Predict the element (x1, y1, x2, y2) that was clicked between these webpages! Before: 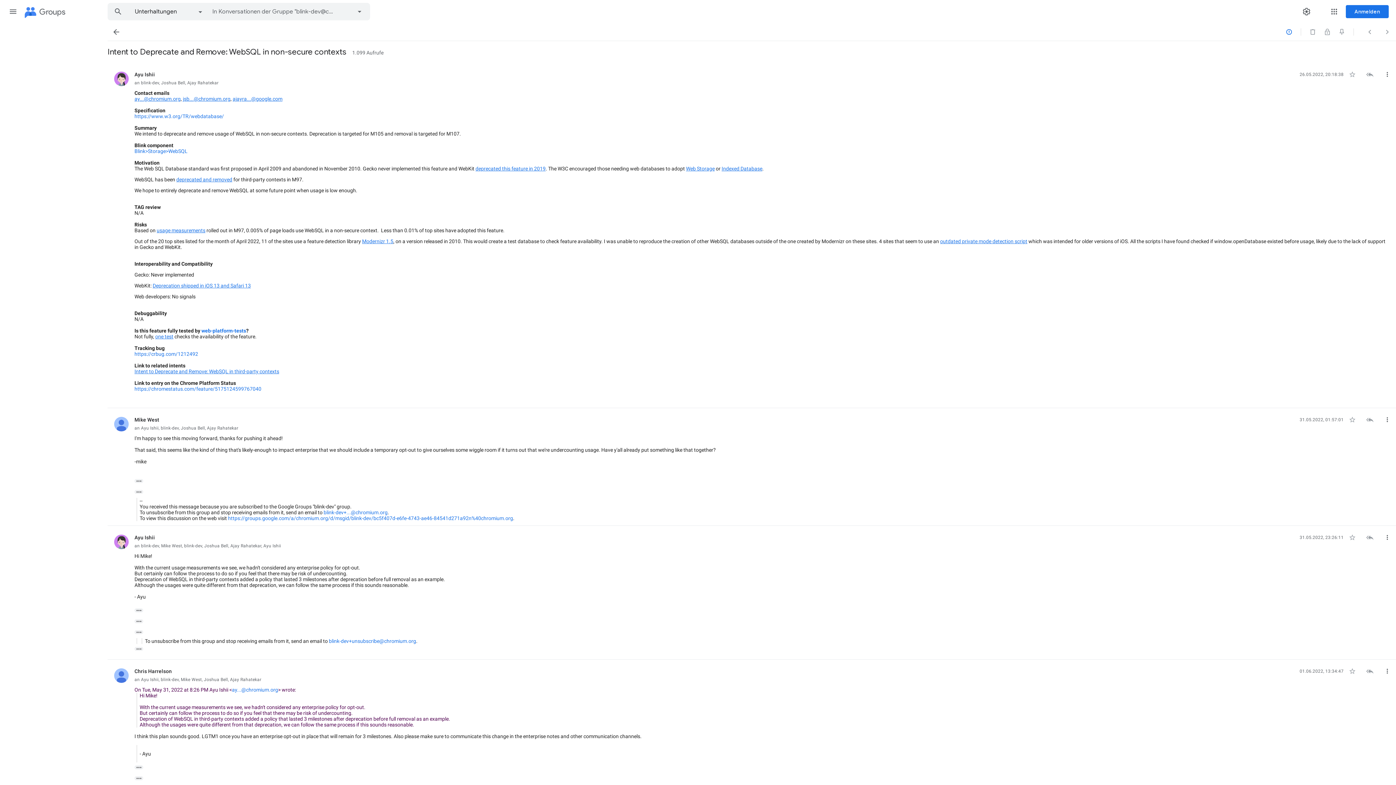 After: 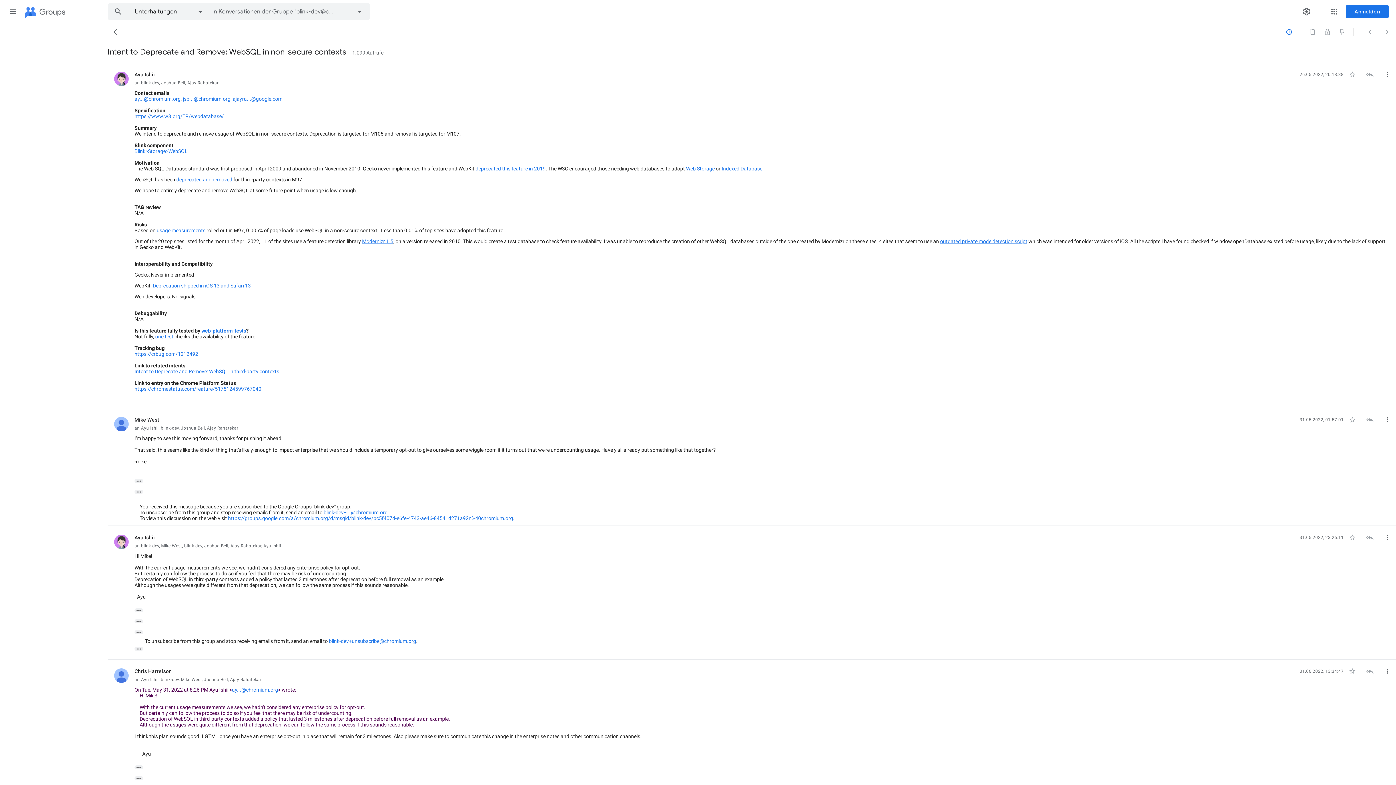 Action: label: Deprecation shipped in iOS 13 and Safari 13 bbox: (152, 282, 250, 288)